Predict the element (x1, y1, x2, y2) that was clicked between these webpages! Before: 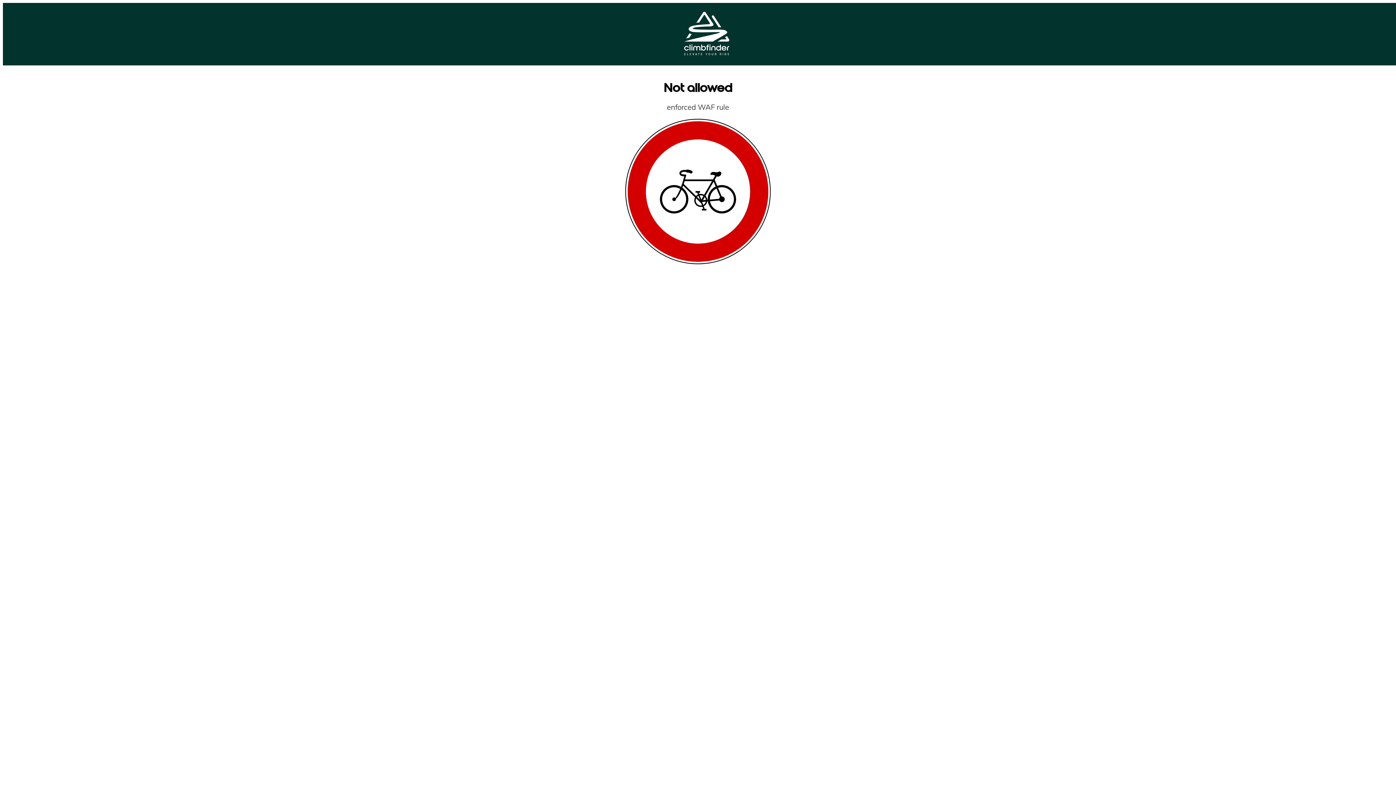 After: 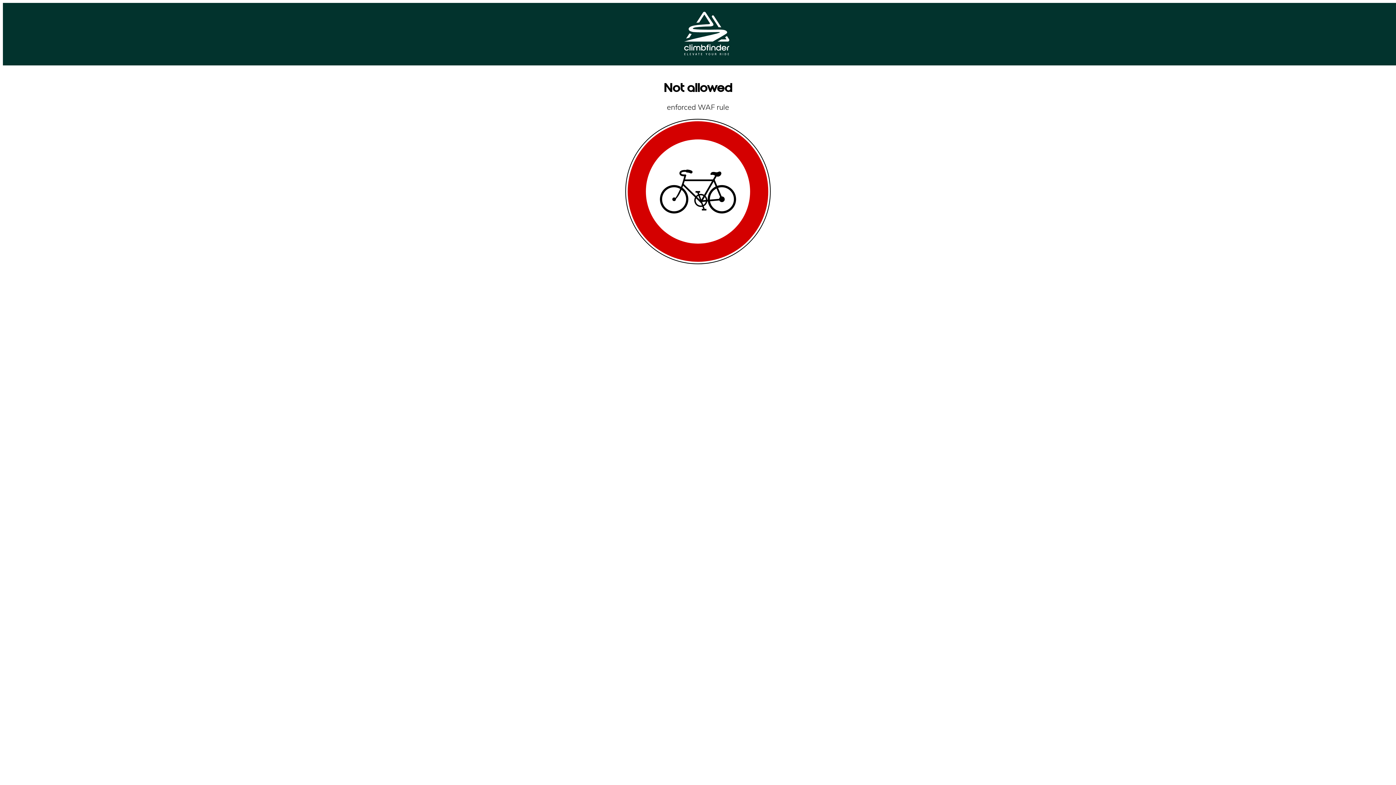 Action: bbox: (684, 49, 729, 56)